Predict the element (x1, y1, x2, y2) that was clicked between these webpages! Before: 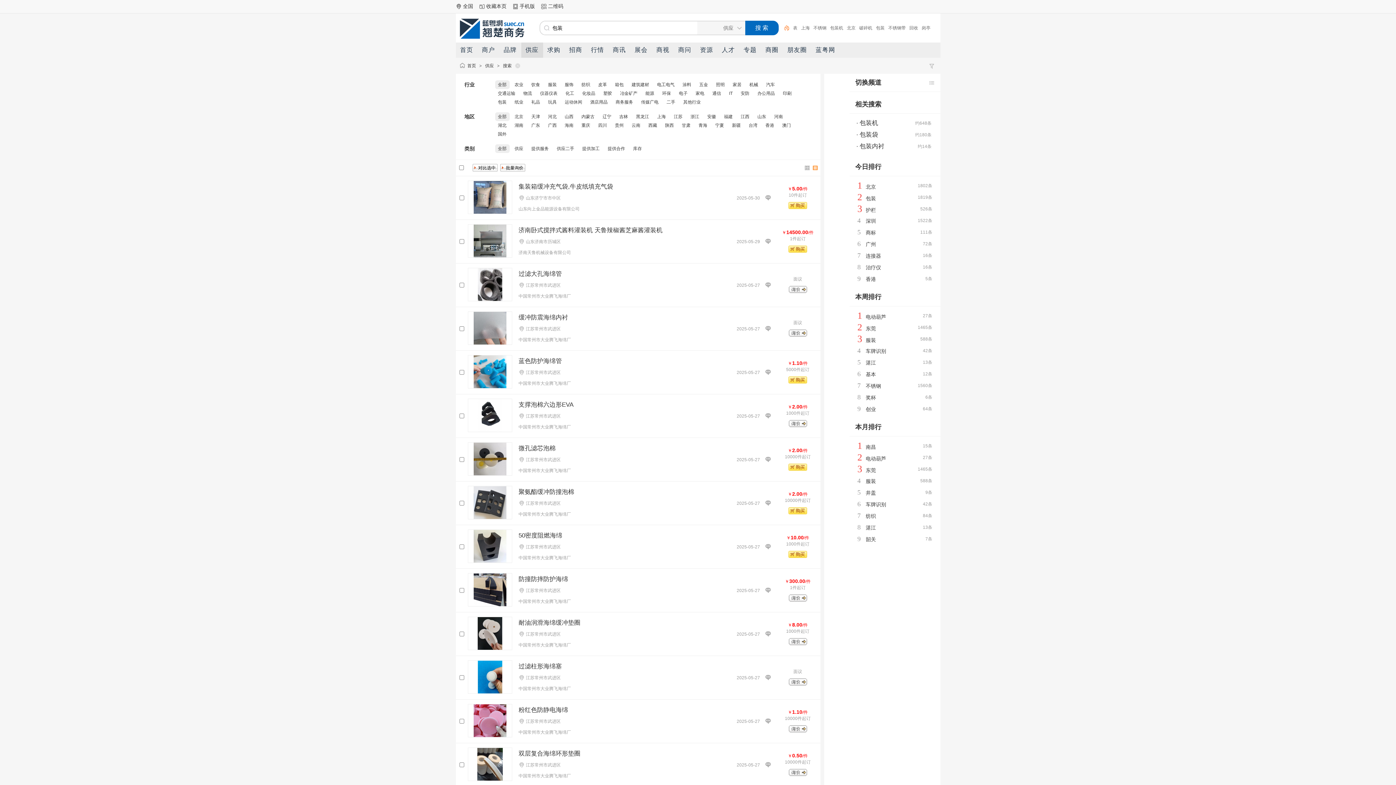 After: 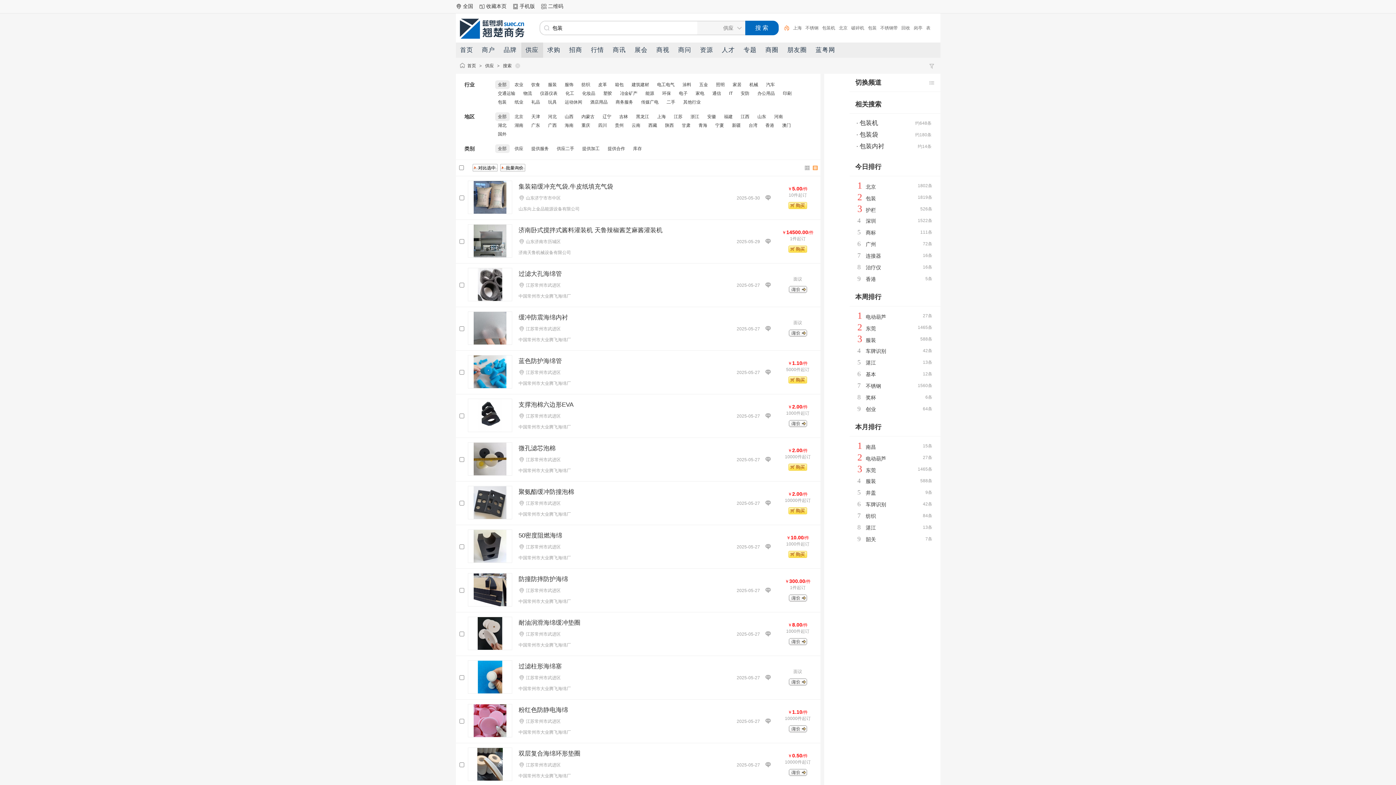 Action: label: 全部 bbox: (498, 82, 506, 87)